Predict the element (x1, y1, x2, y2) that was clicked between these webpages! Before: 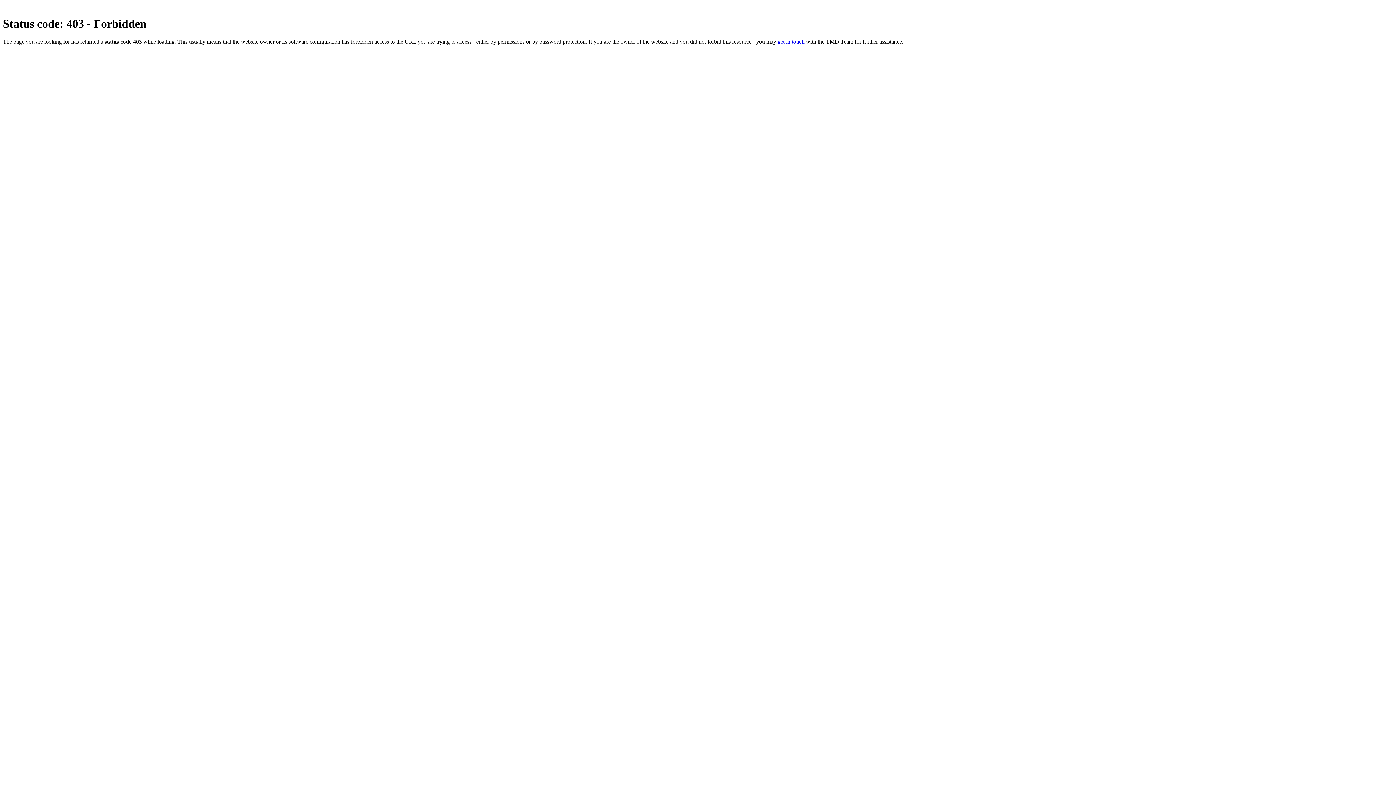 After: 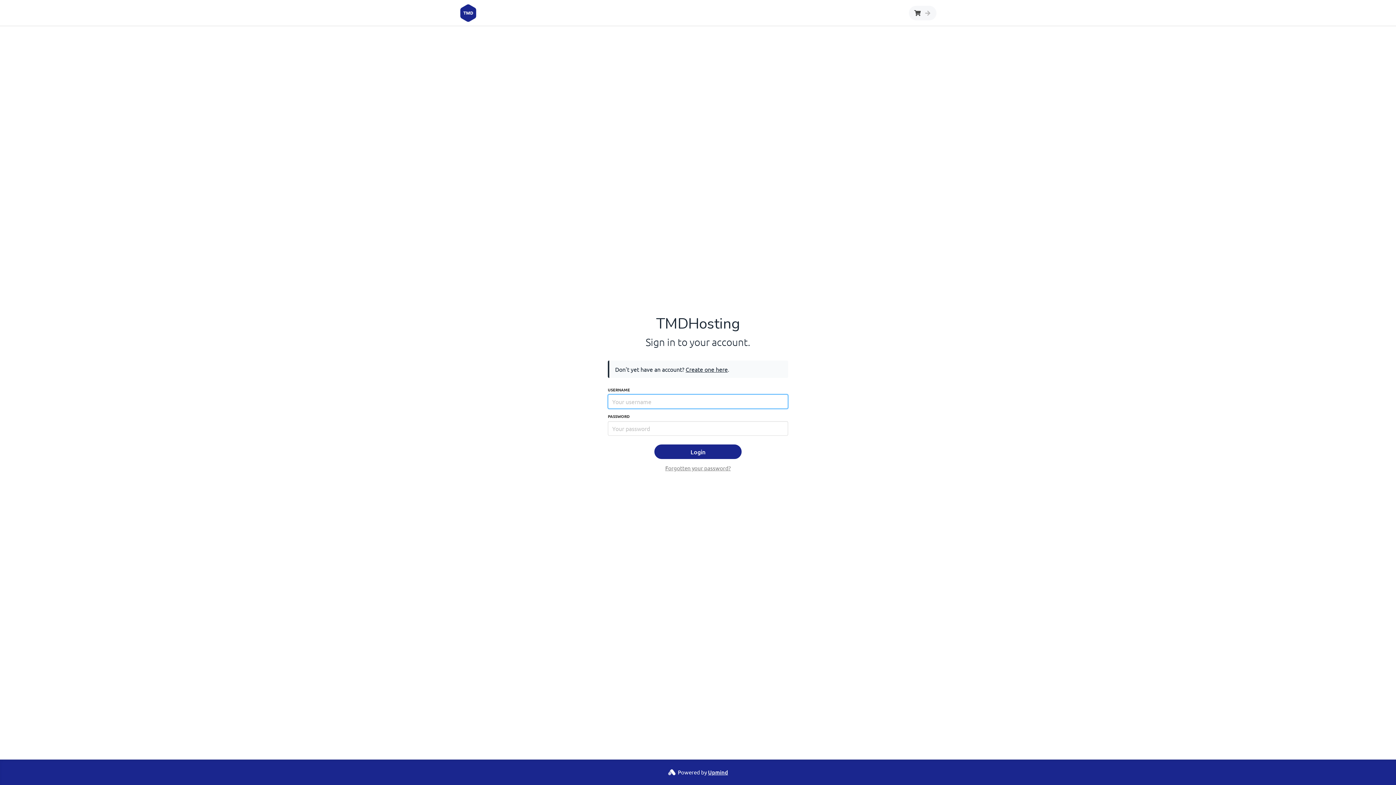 Action: bbox: (777, 38, 804, 44) label: get in touch